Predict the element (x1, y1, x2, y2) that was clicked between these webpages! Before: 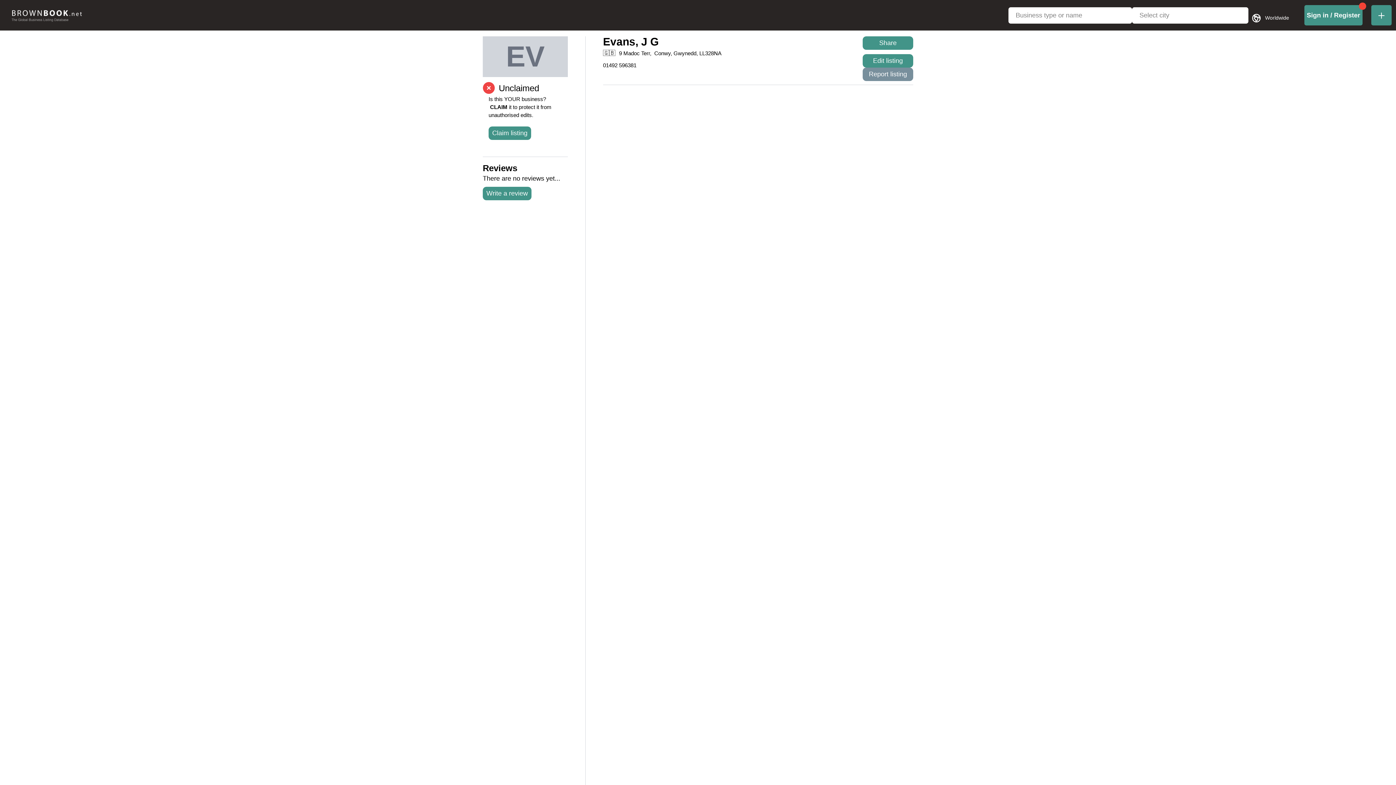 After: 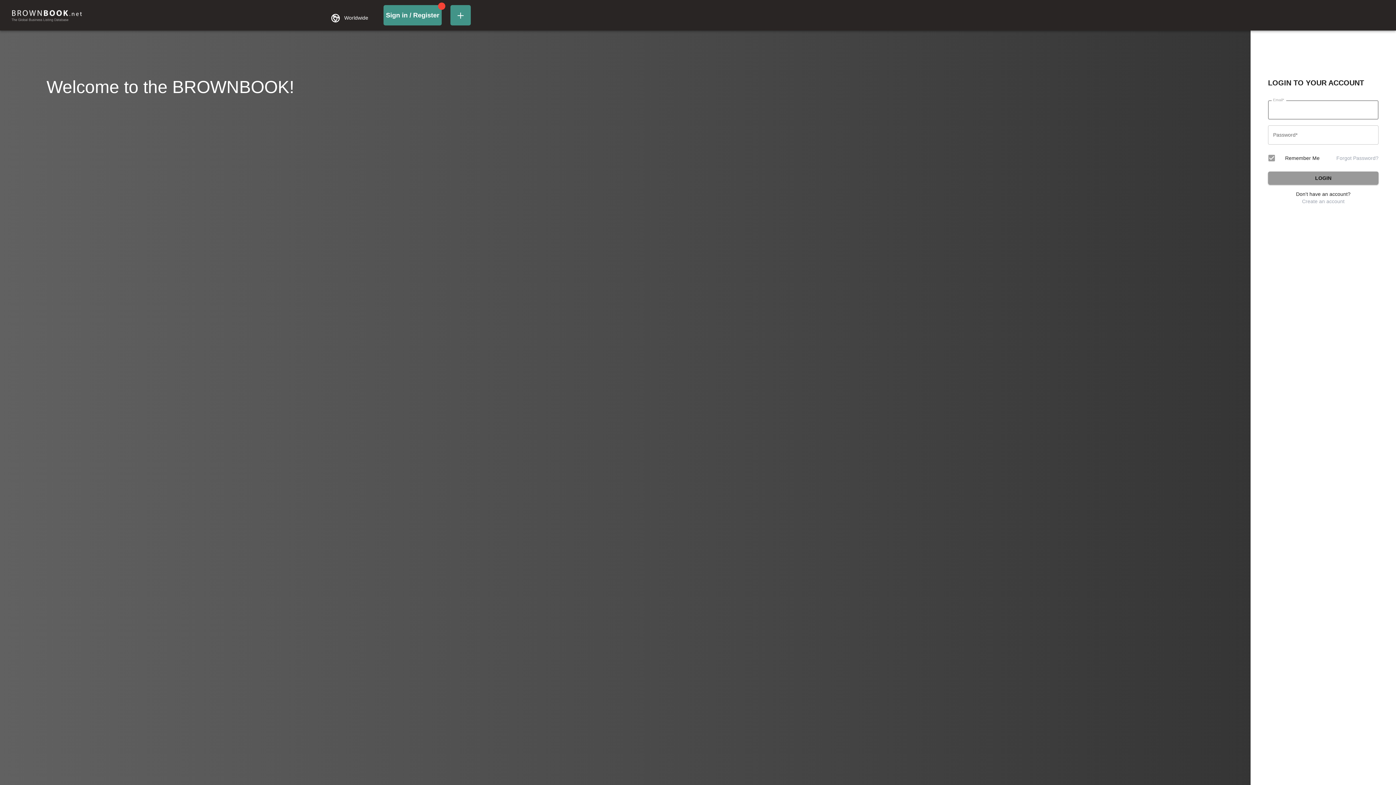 Action: bbox: (1304, 5, 1362, 25) label: login-link